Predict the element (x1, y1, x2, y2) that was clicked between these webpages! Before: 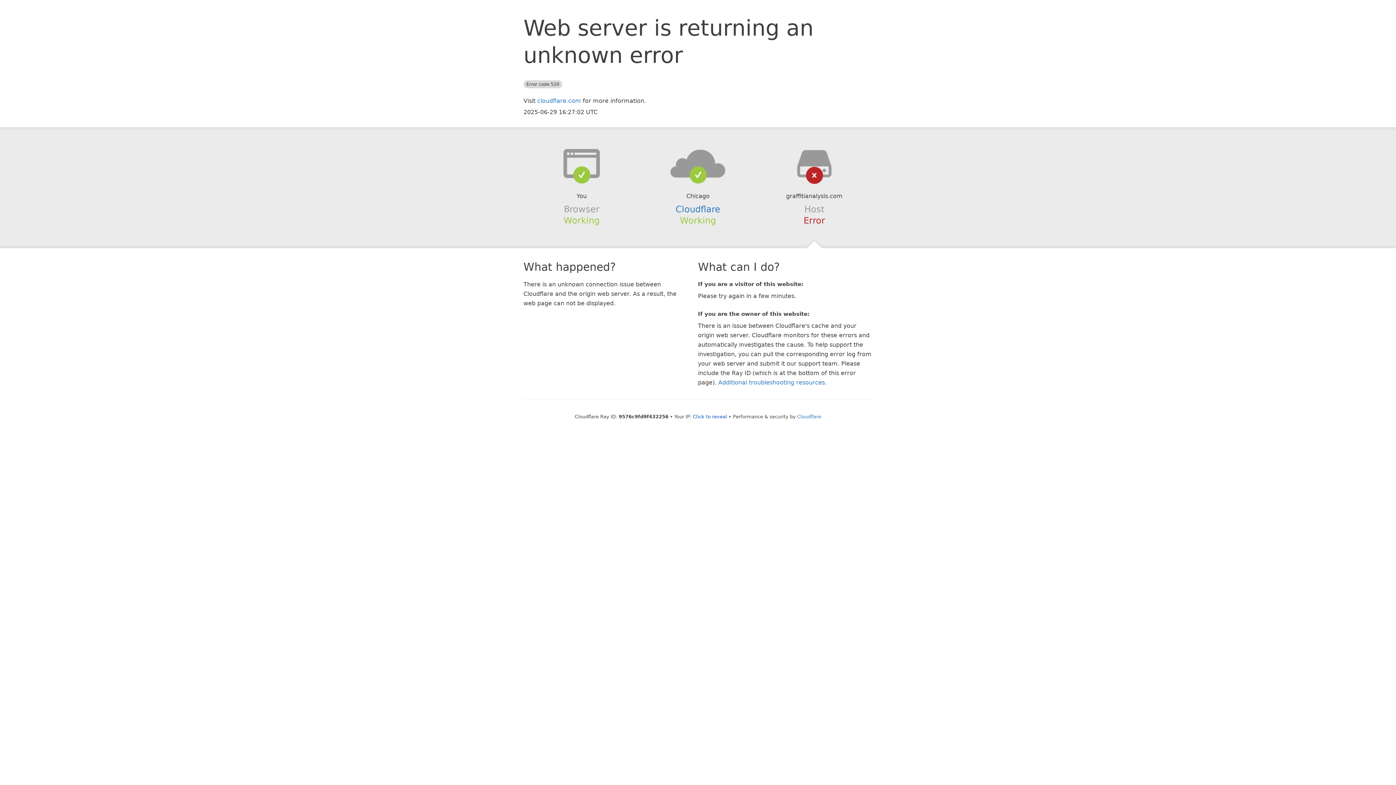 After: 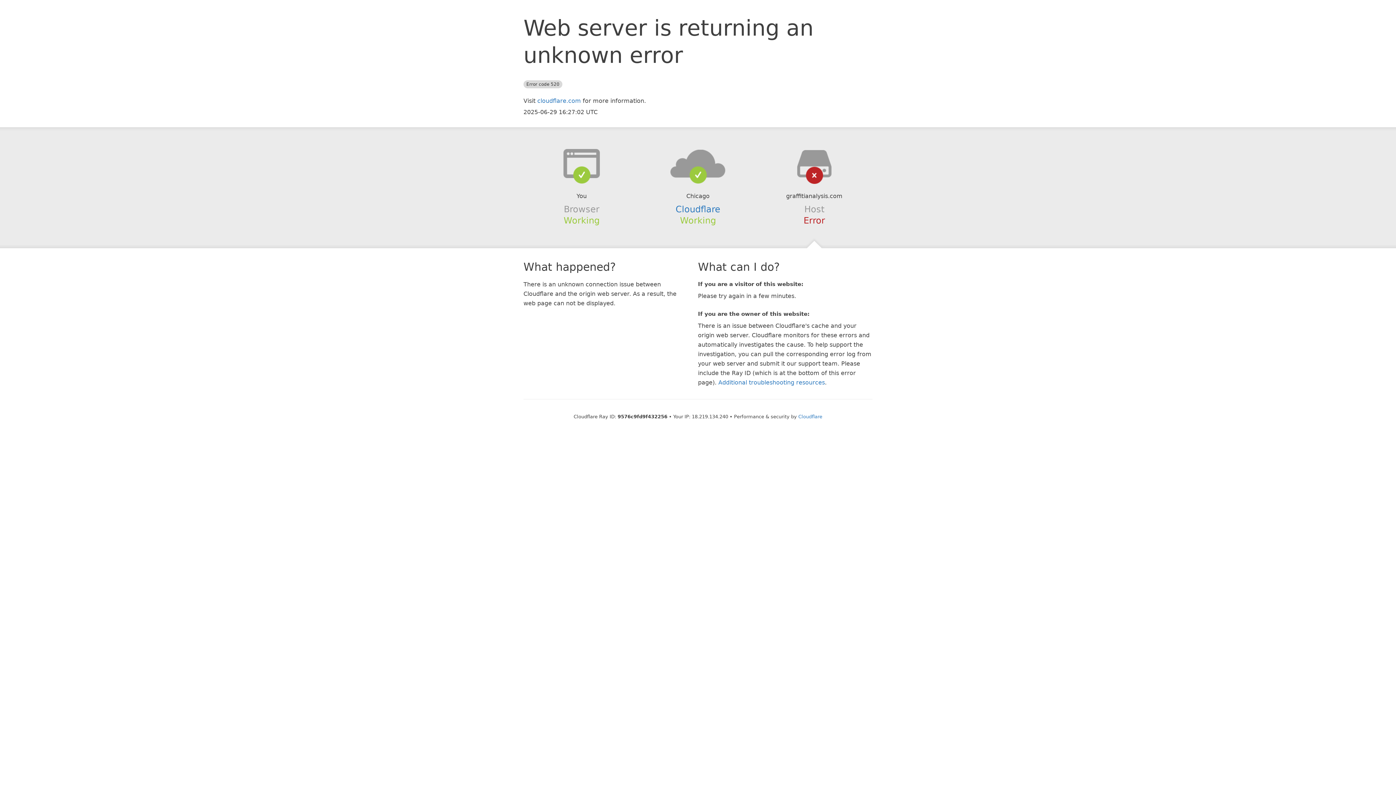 Action: bbox: (693, 414, 727, 419) label: Click to reveal